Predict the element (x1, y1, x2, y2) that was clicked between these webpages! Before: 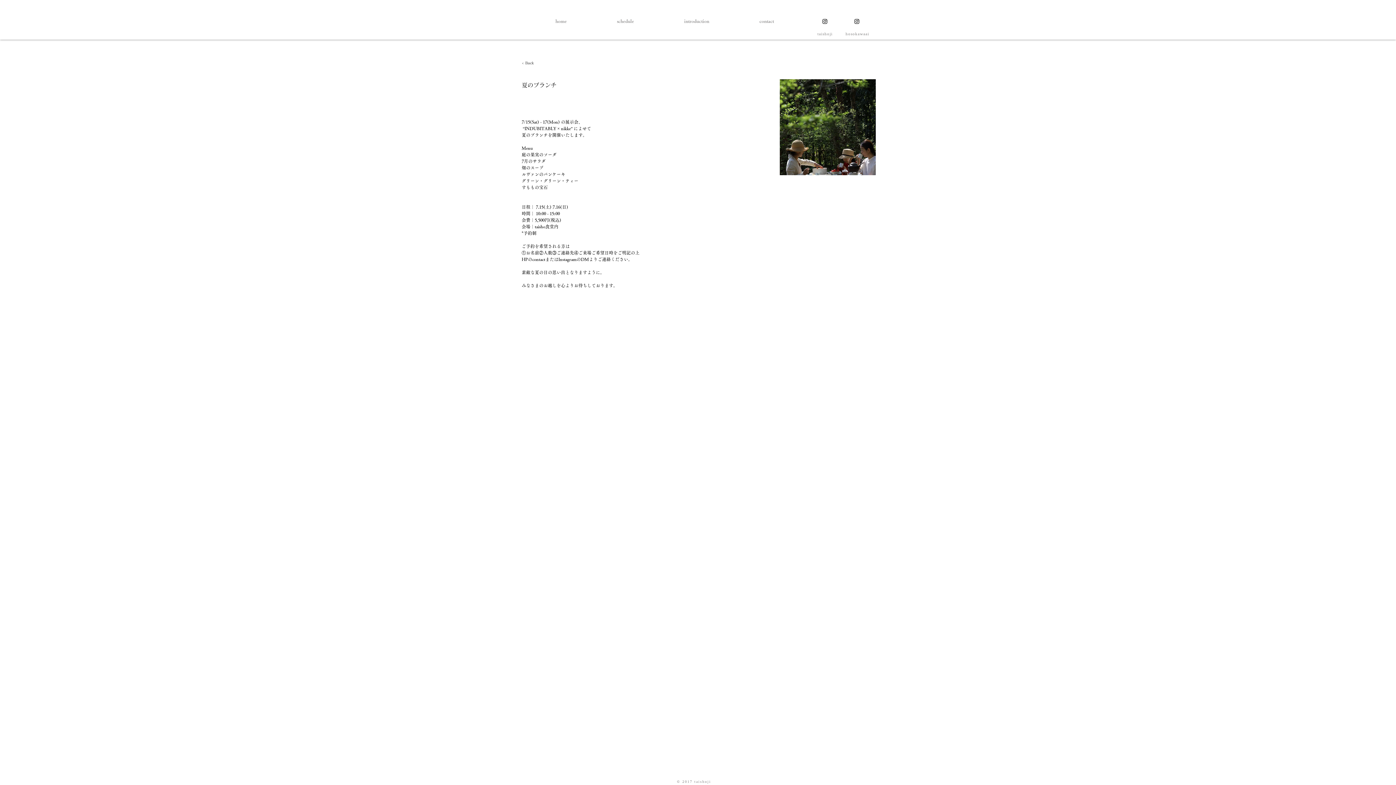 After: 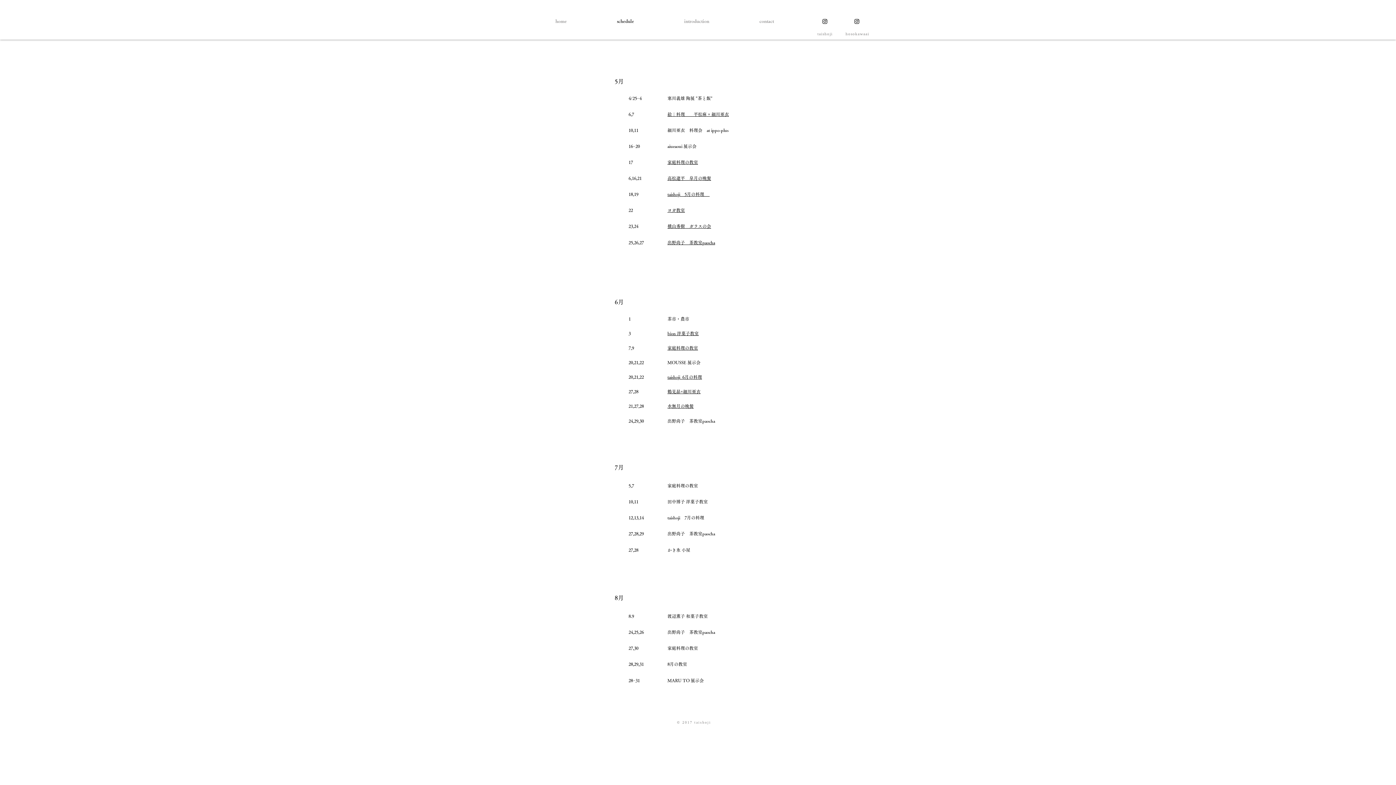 Action: label: schedule bbox: (611, 16, 678, 26)